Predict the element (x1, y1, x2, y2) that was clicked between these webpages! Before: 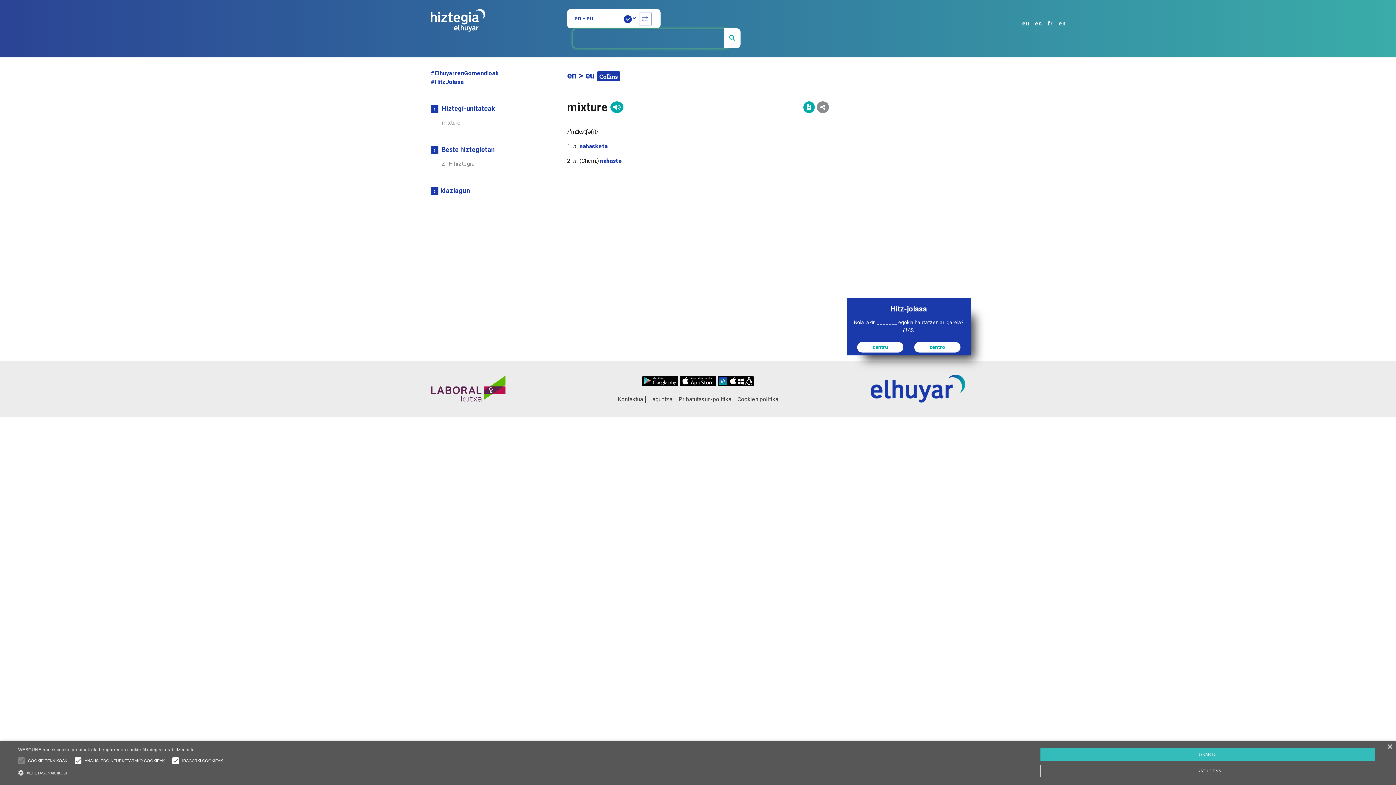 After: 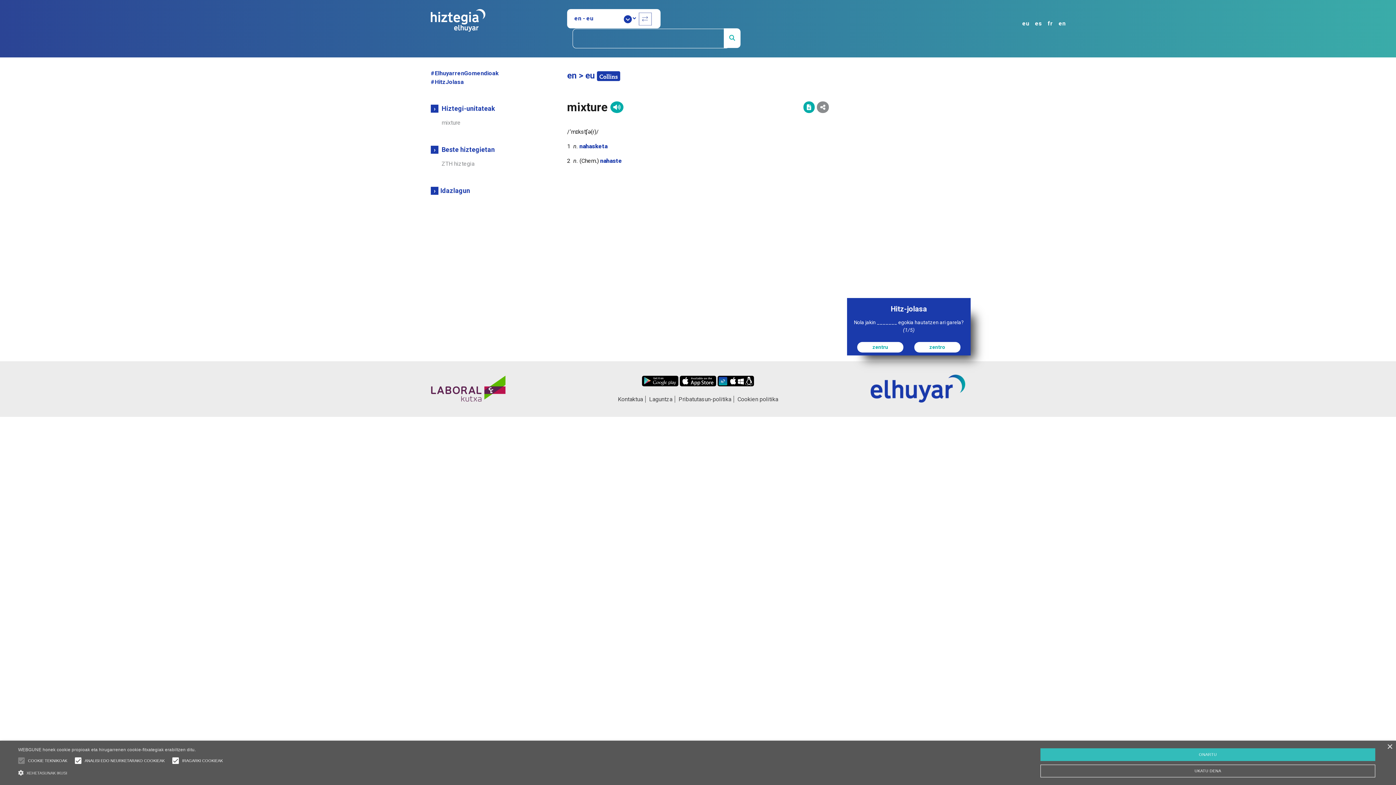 Action: bbox: (642, 368, 678, 386)